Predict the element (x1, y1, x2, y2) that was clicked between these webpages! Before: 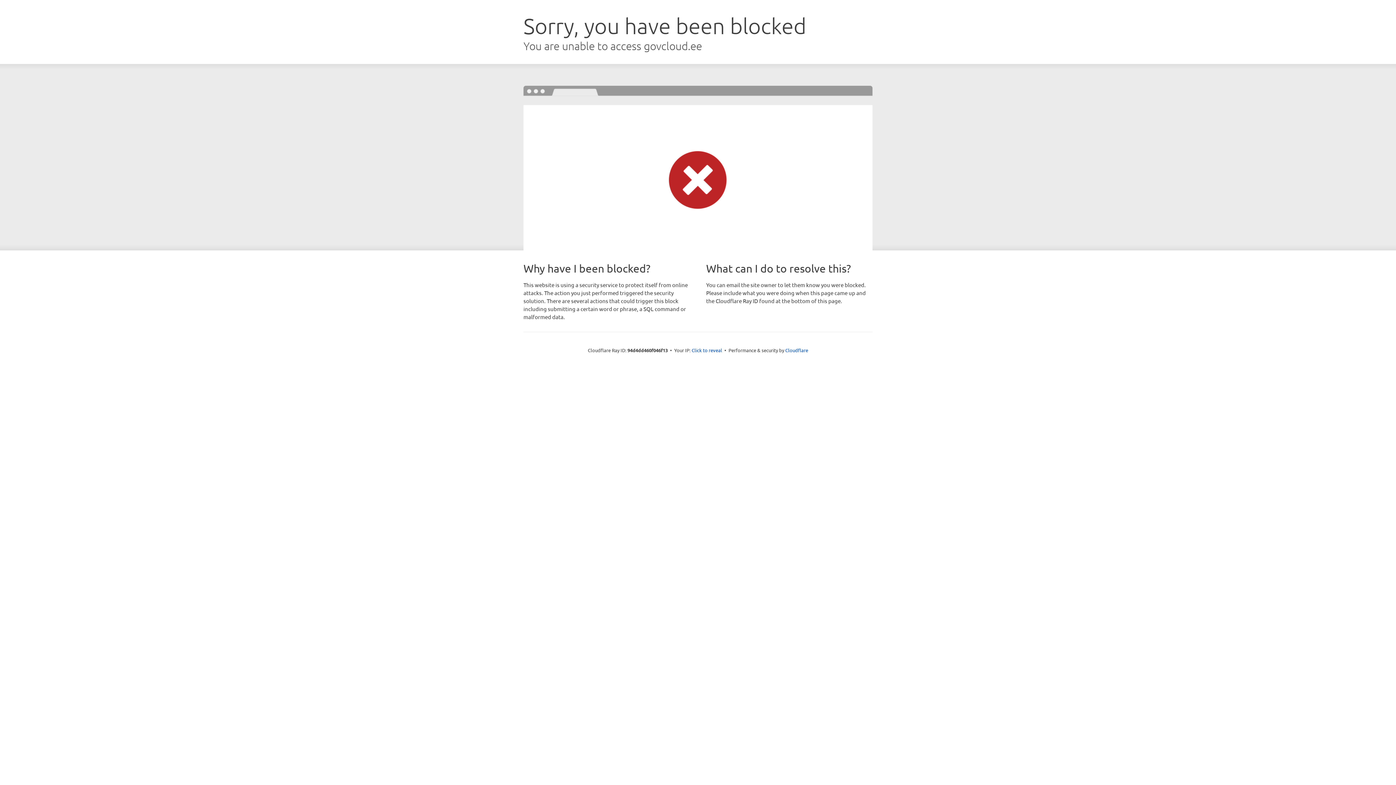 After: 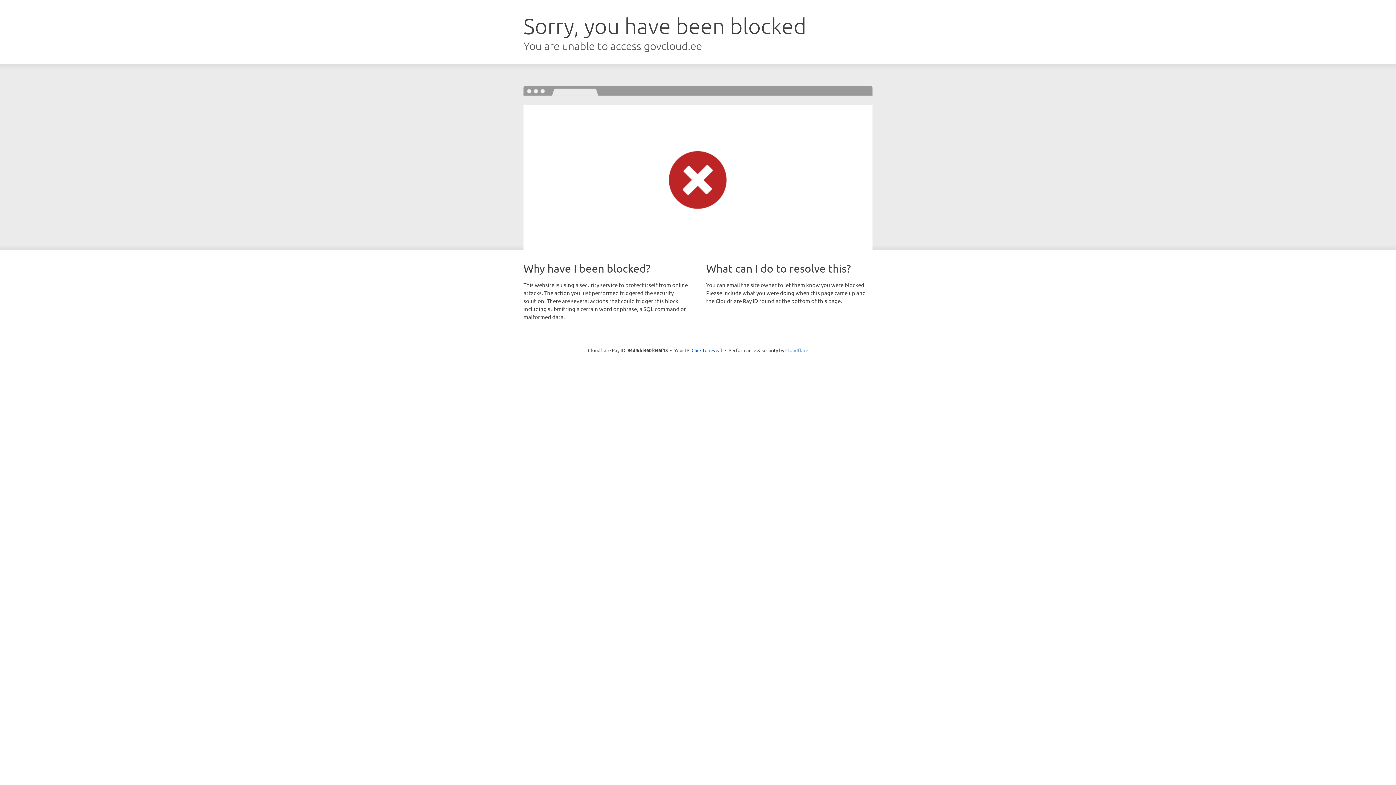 Action: label: Cloudflare bbox: (785, 347, 808, 353)